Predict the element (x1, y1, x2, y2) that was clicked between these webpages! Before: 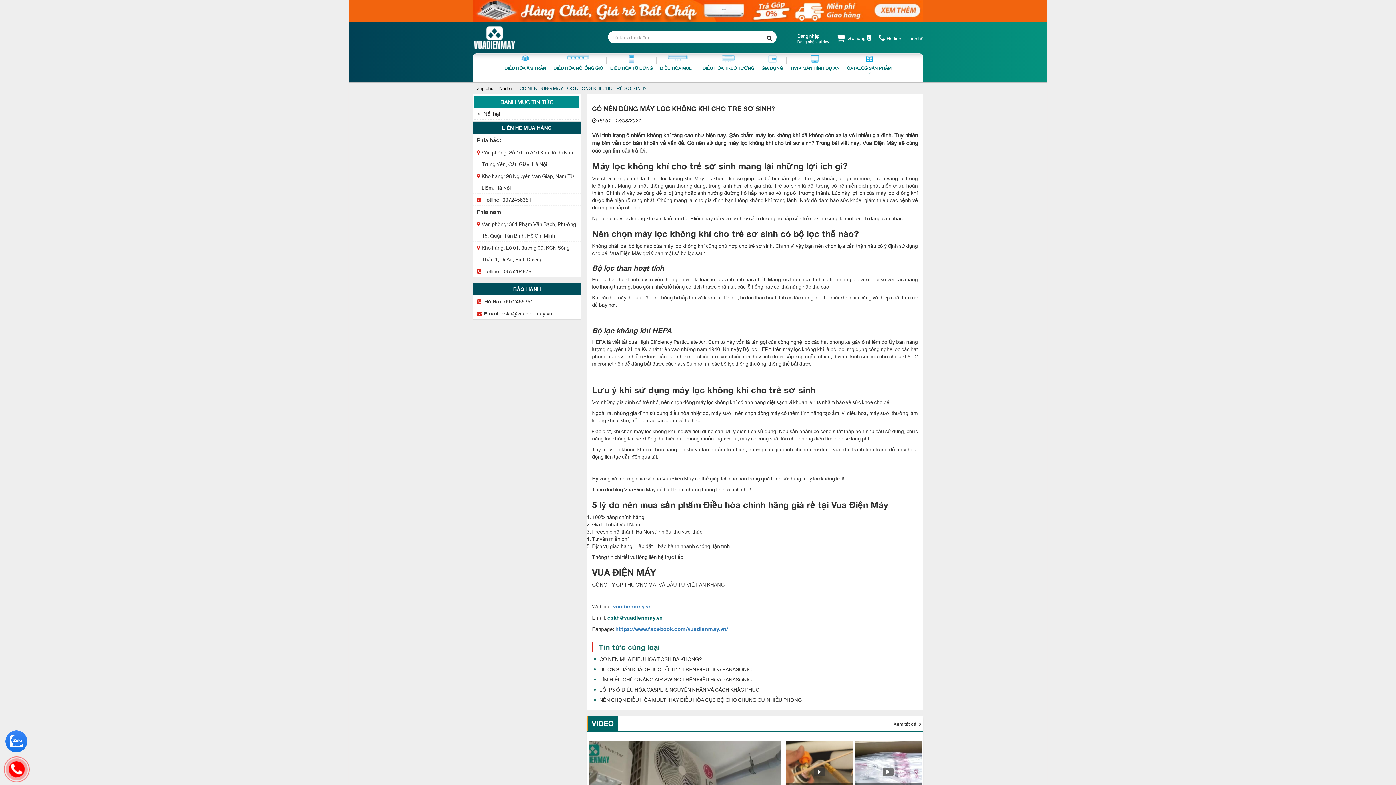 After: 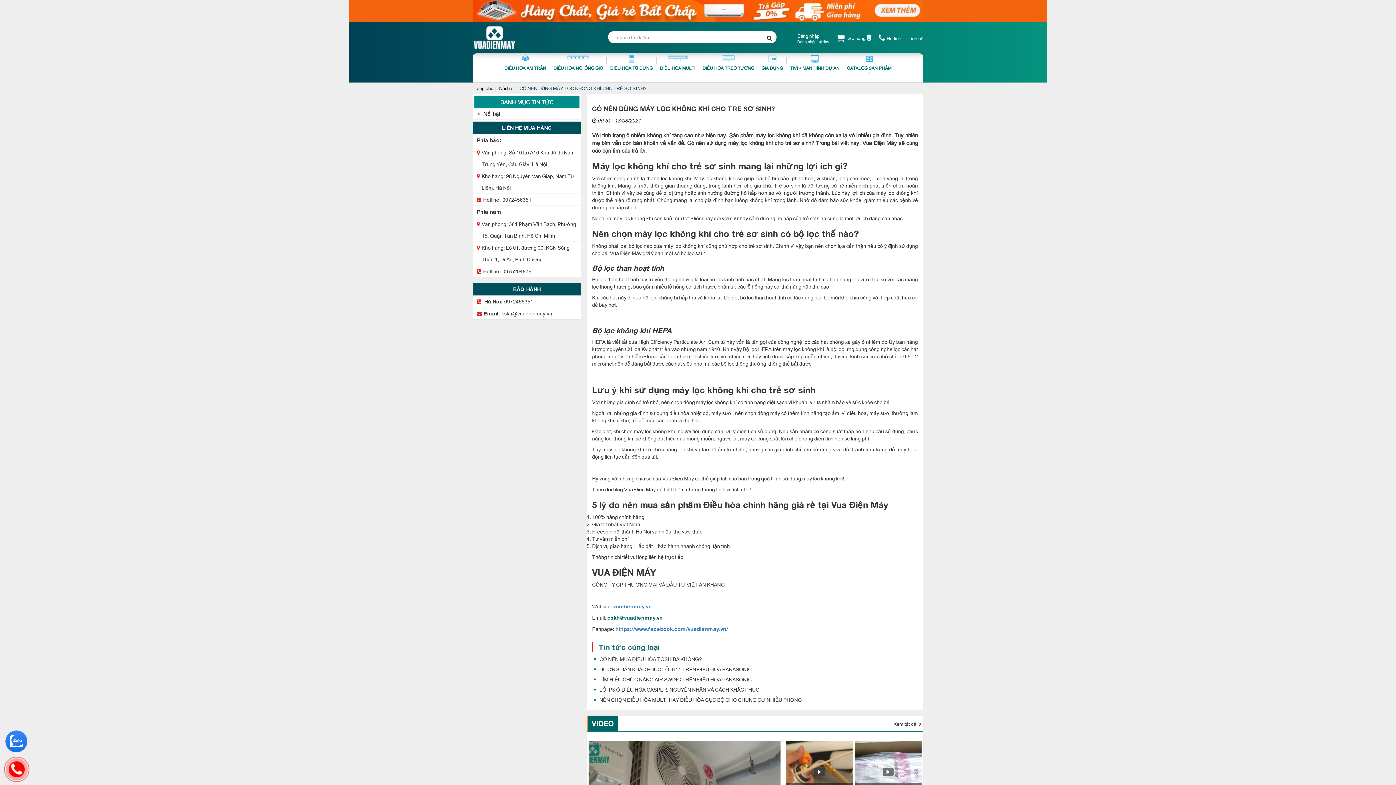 Action: bbox: (480, 98, 574, 105) label: DANH MỤC TIN TỨC